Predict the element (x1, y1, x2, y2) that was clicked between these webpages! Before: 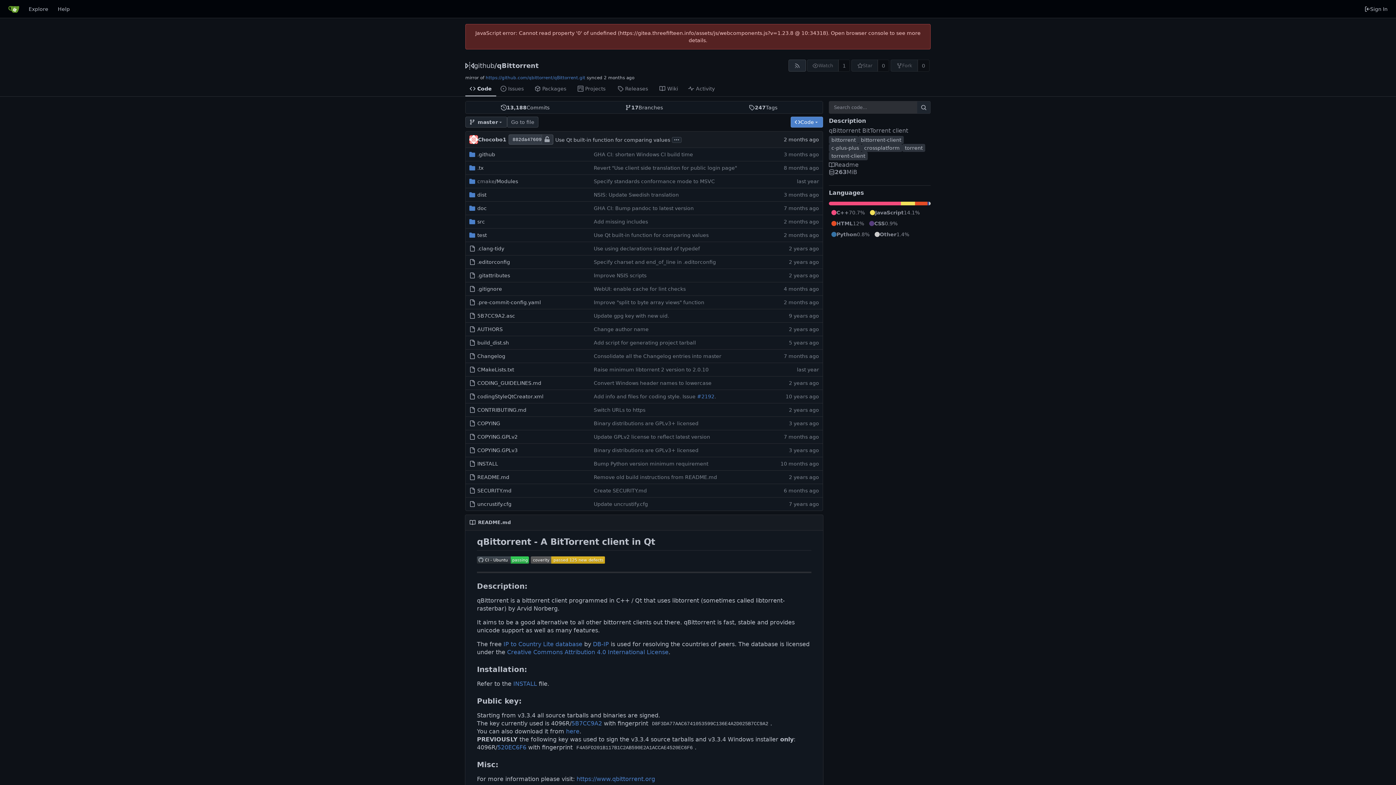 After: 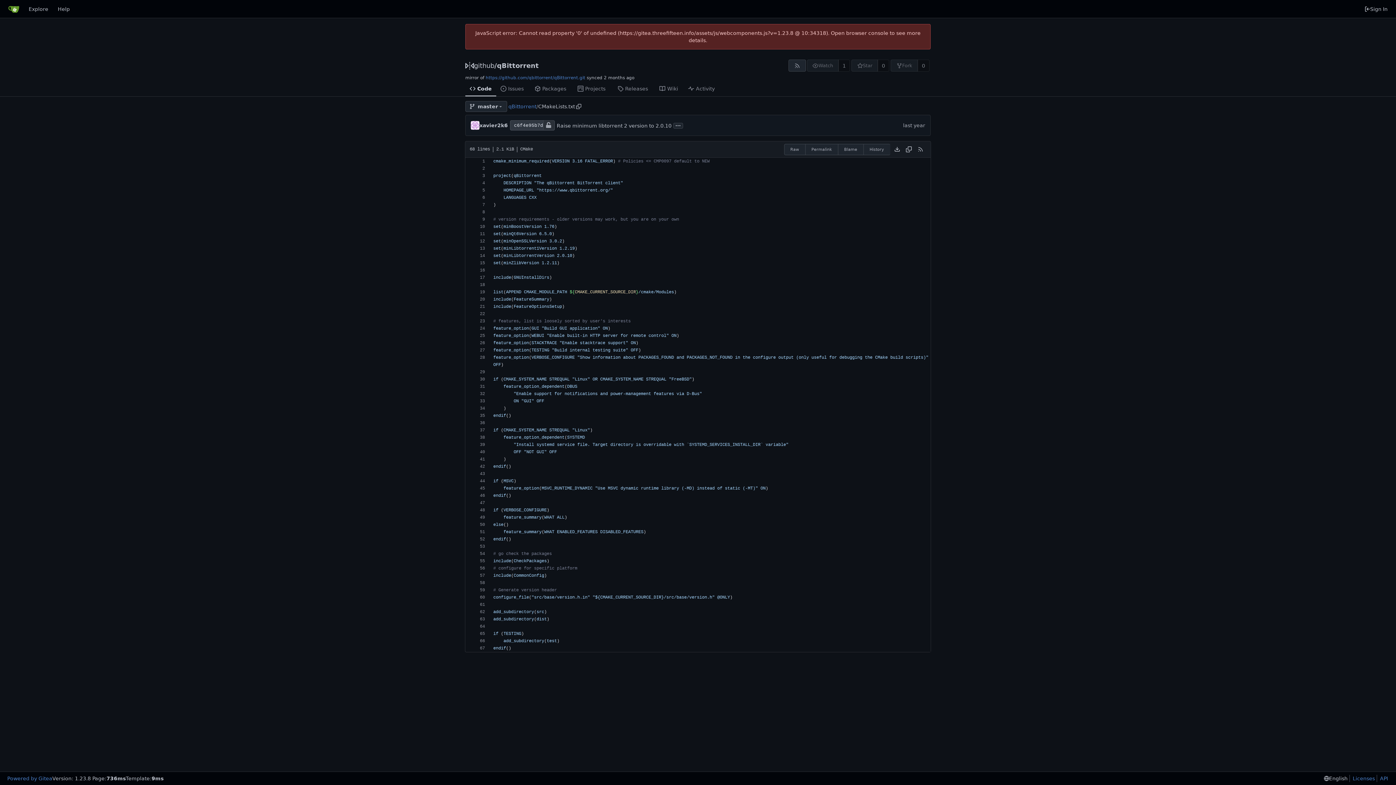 Action: label: CMakeLists.txt bbox: (477, 367, 514, 372)